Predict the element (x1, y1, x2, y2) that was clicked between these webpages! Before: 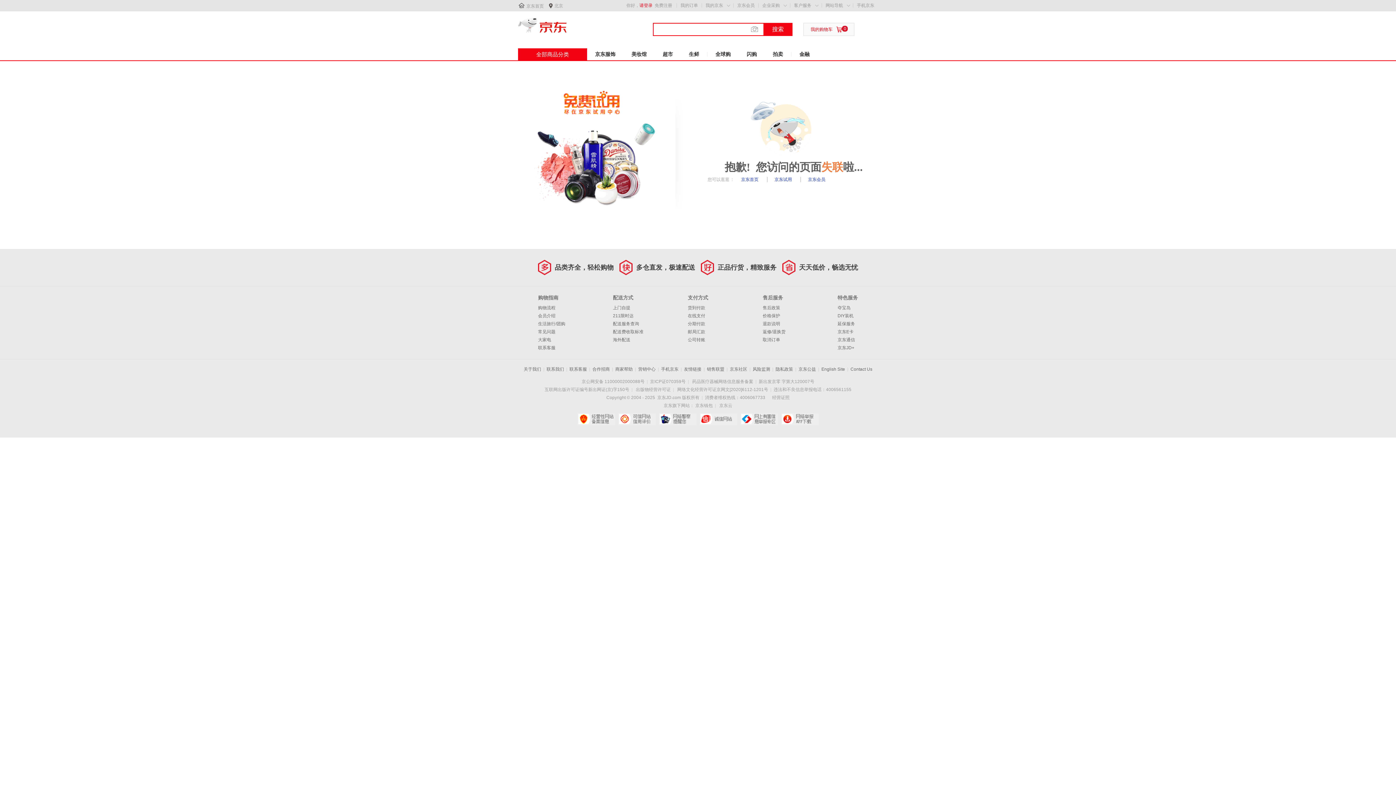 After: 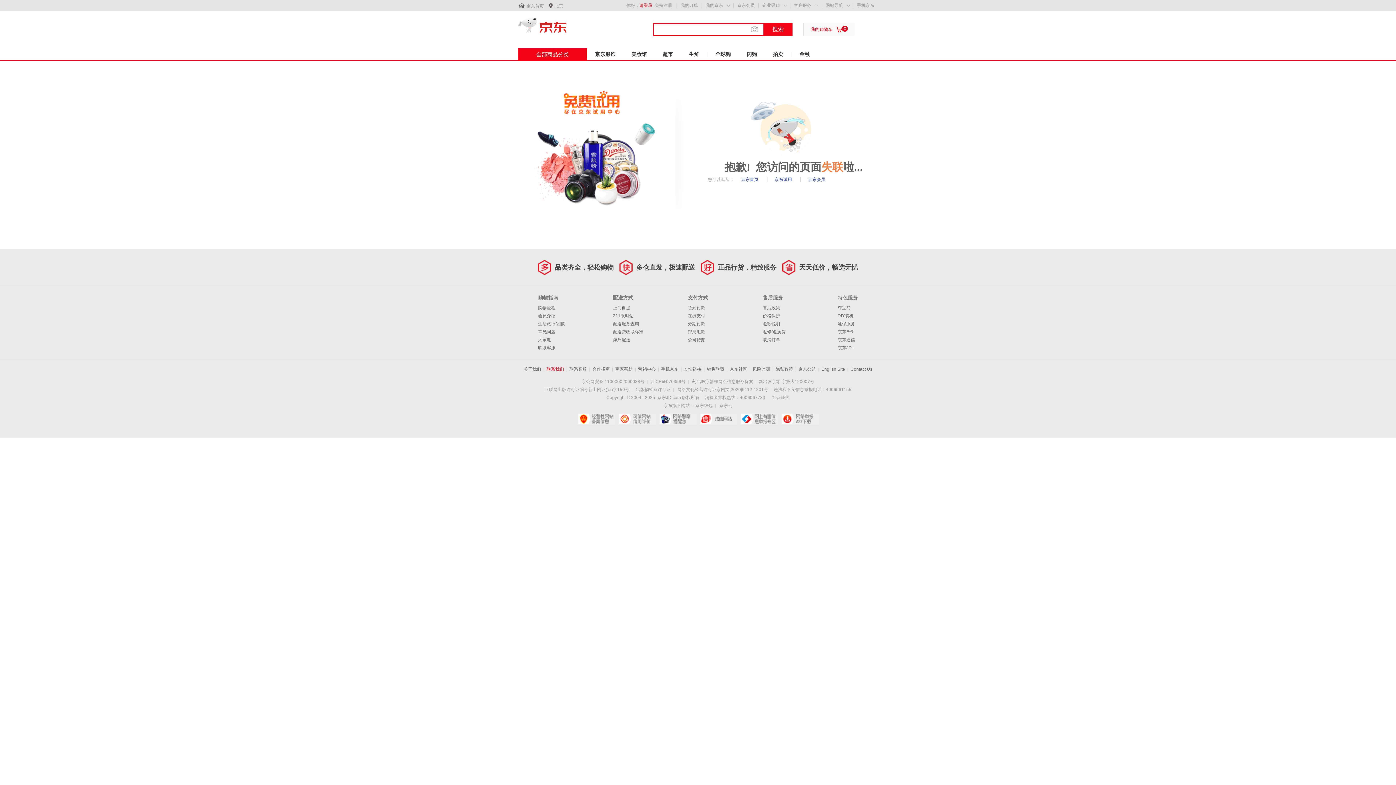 Action: bbox: (546, 366, 564, 372) label: 联系我们